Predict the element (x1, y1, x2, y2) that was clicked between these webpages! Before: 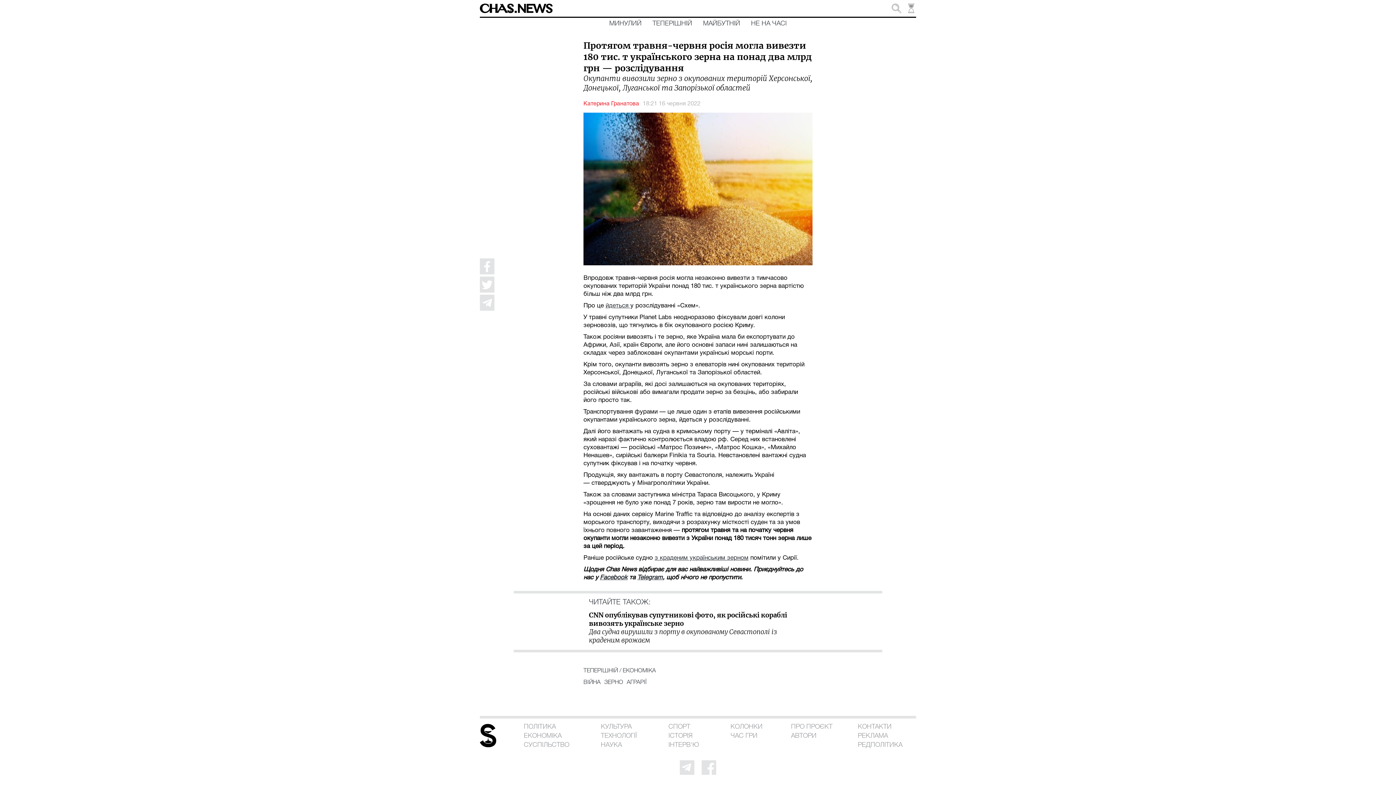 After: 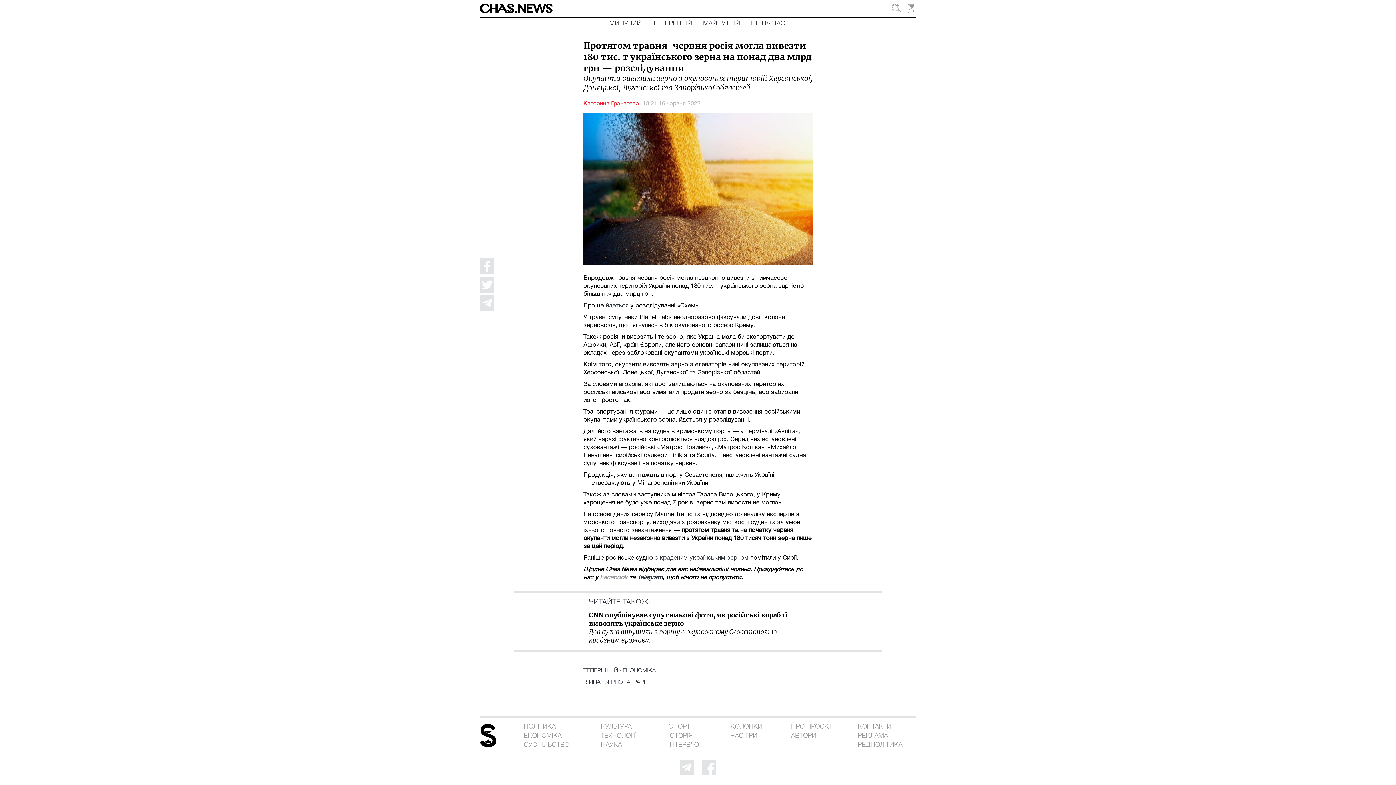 Action: bbox: (600, 575, 627, 580) label: Facebook